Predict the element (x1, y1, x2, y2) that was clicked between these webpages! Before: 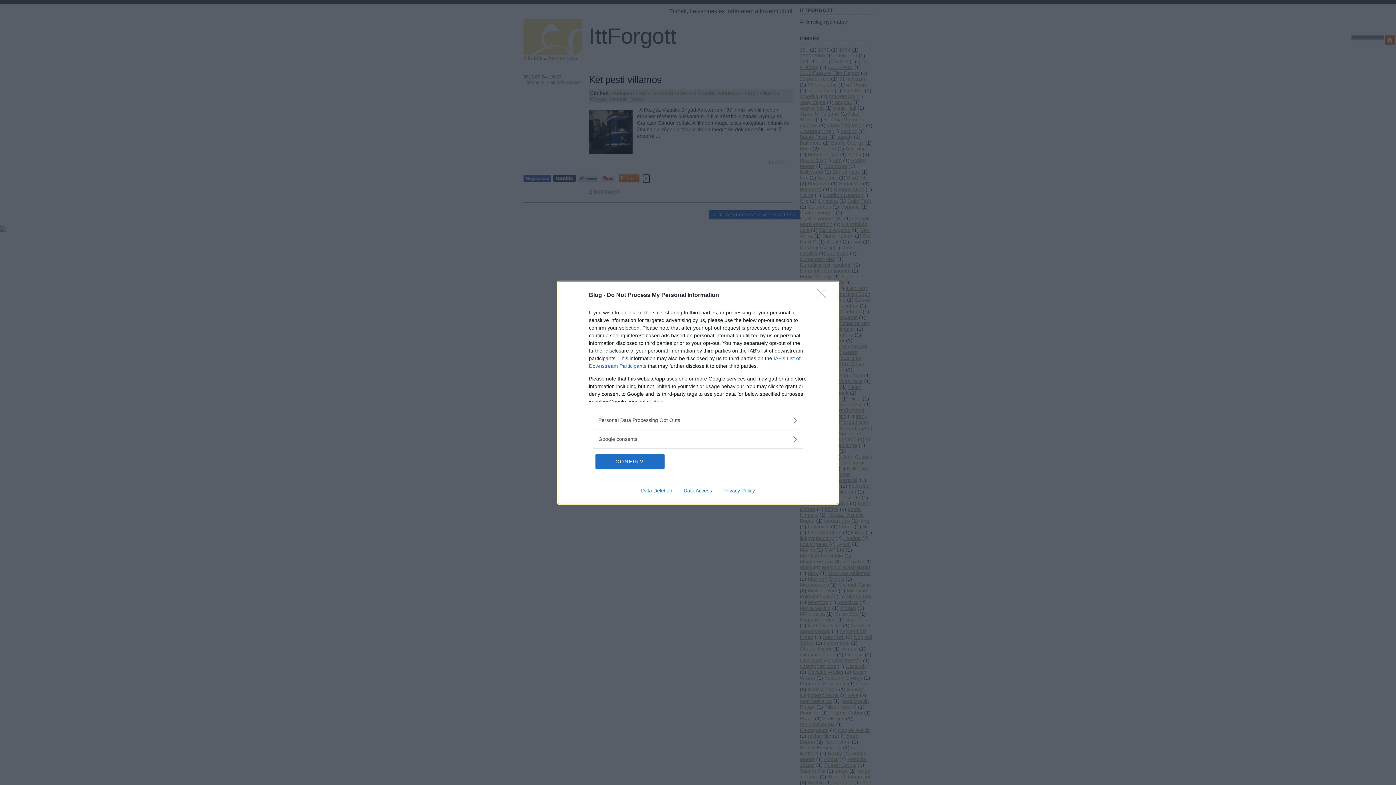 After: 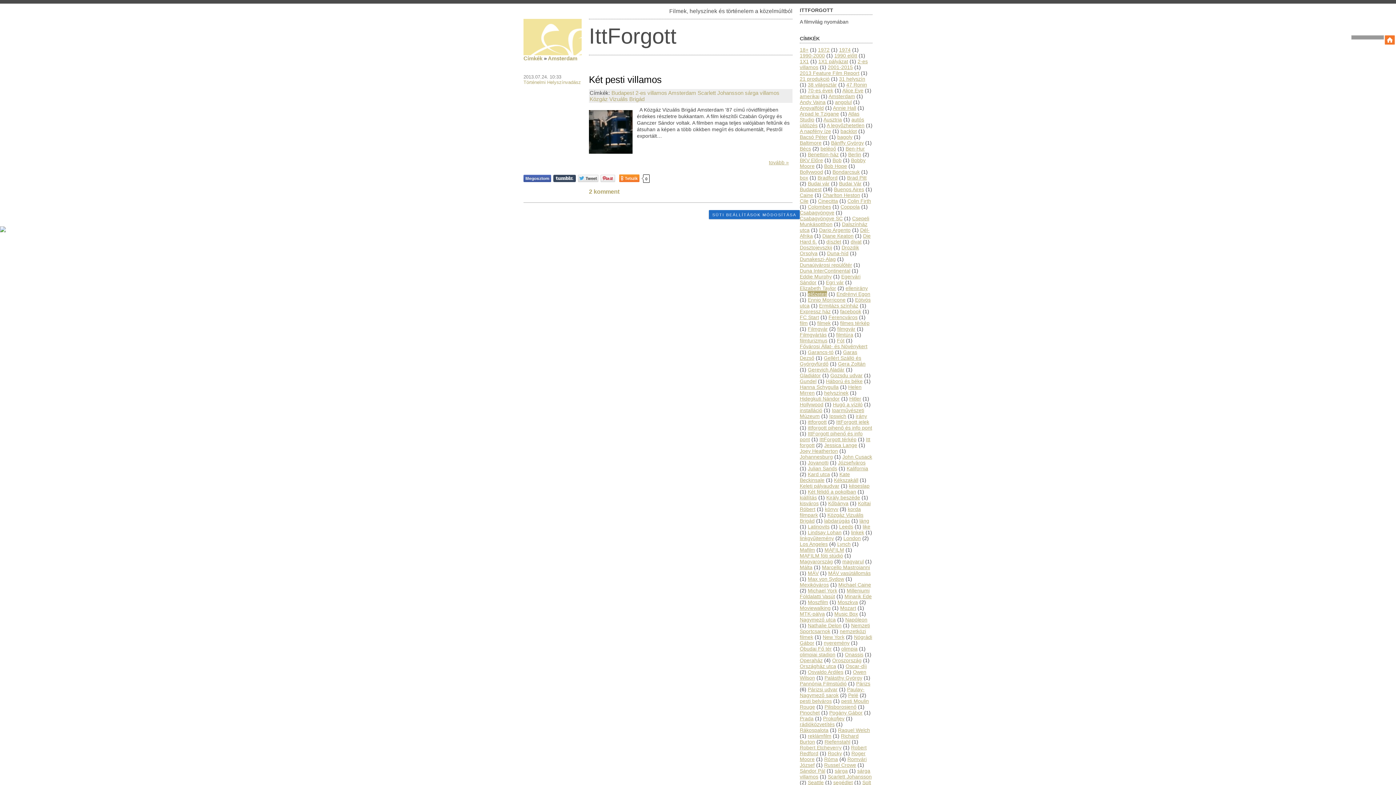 Action: label: Close bbox: (817, 288, 830, 302)